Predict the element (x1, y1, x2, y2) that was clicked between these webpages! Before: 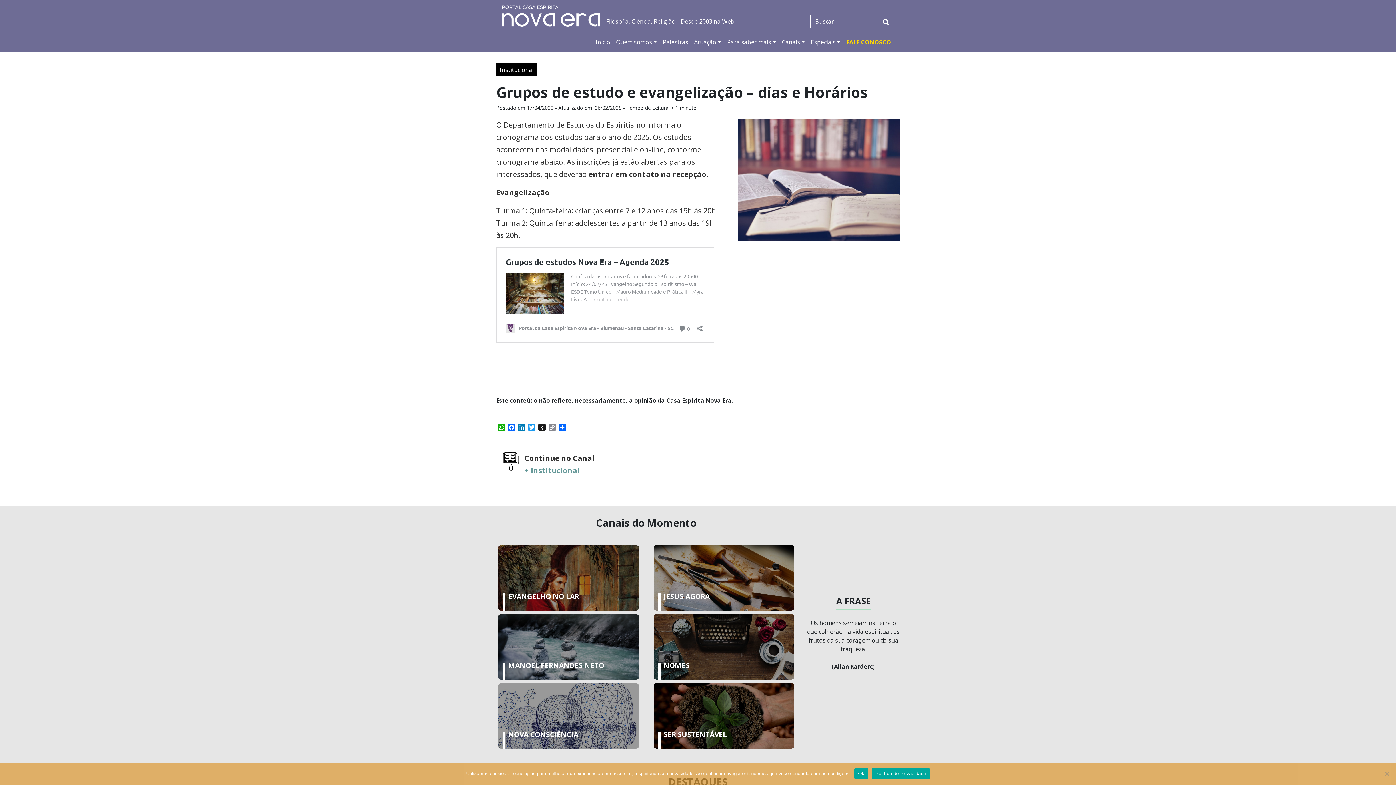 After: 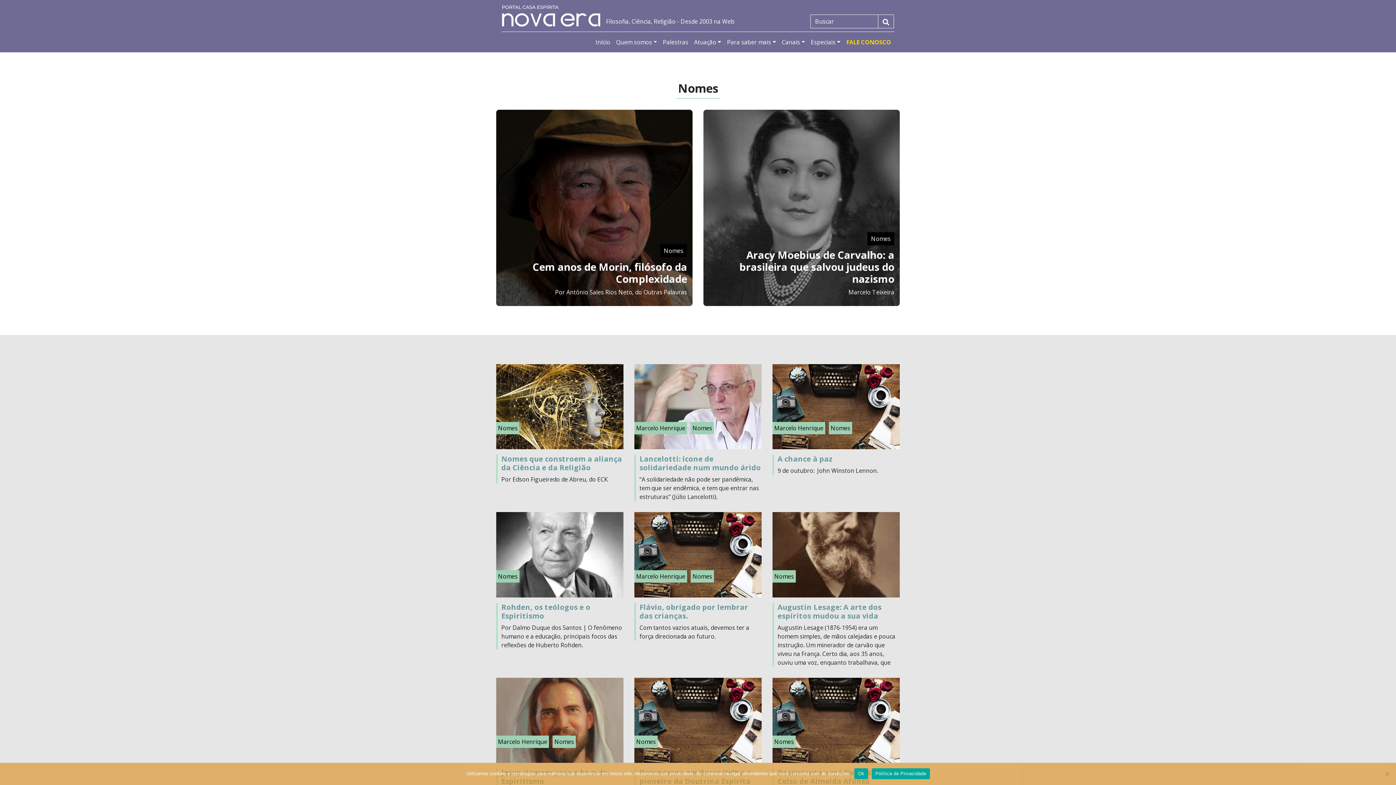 Action: bbox: (651, 614, 796, 679) label: NOMES